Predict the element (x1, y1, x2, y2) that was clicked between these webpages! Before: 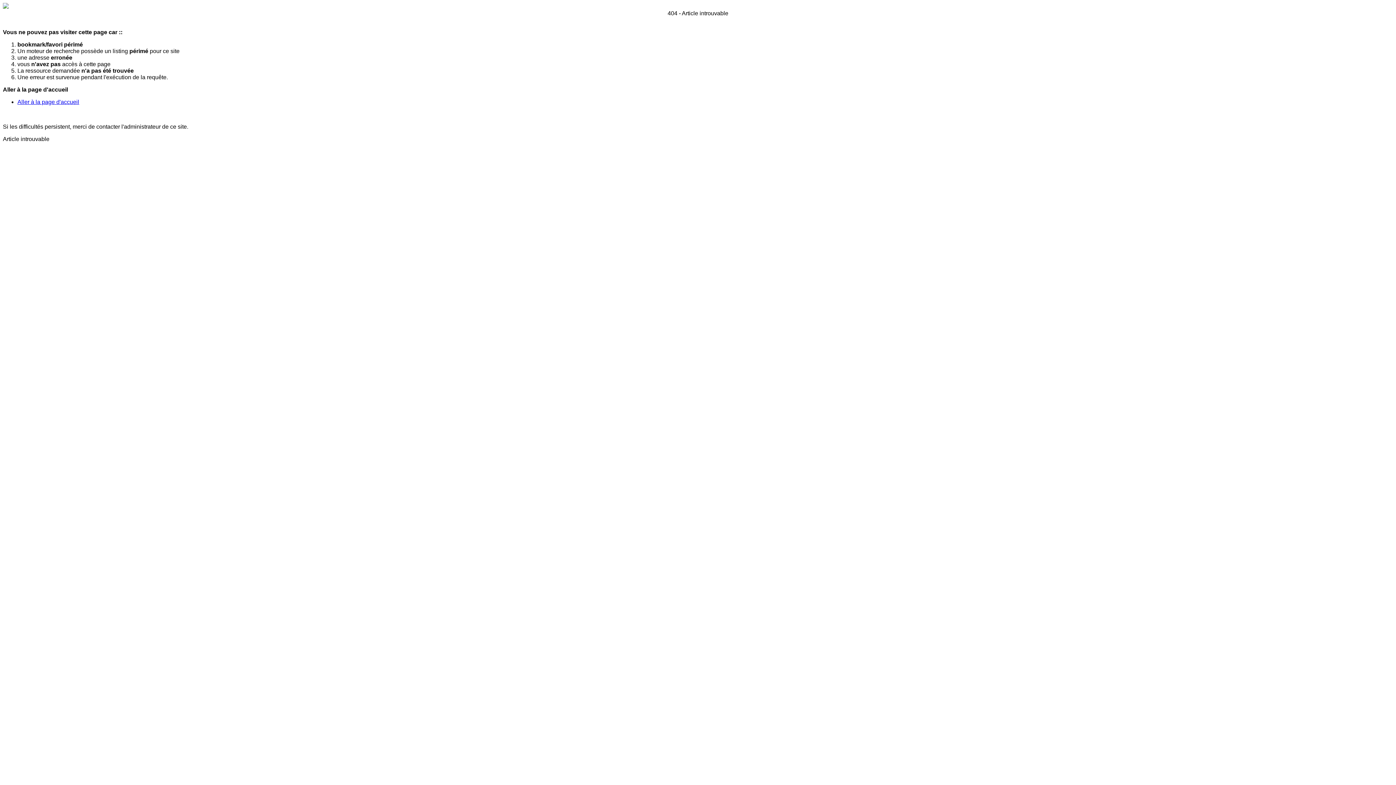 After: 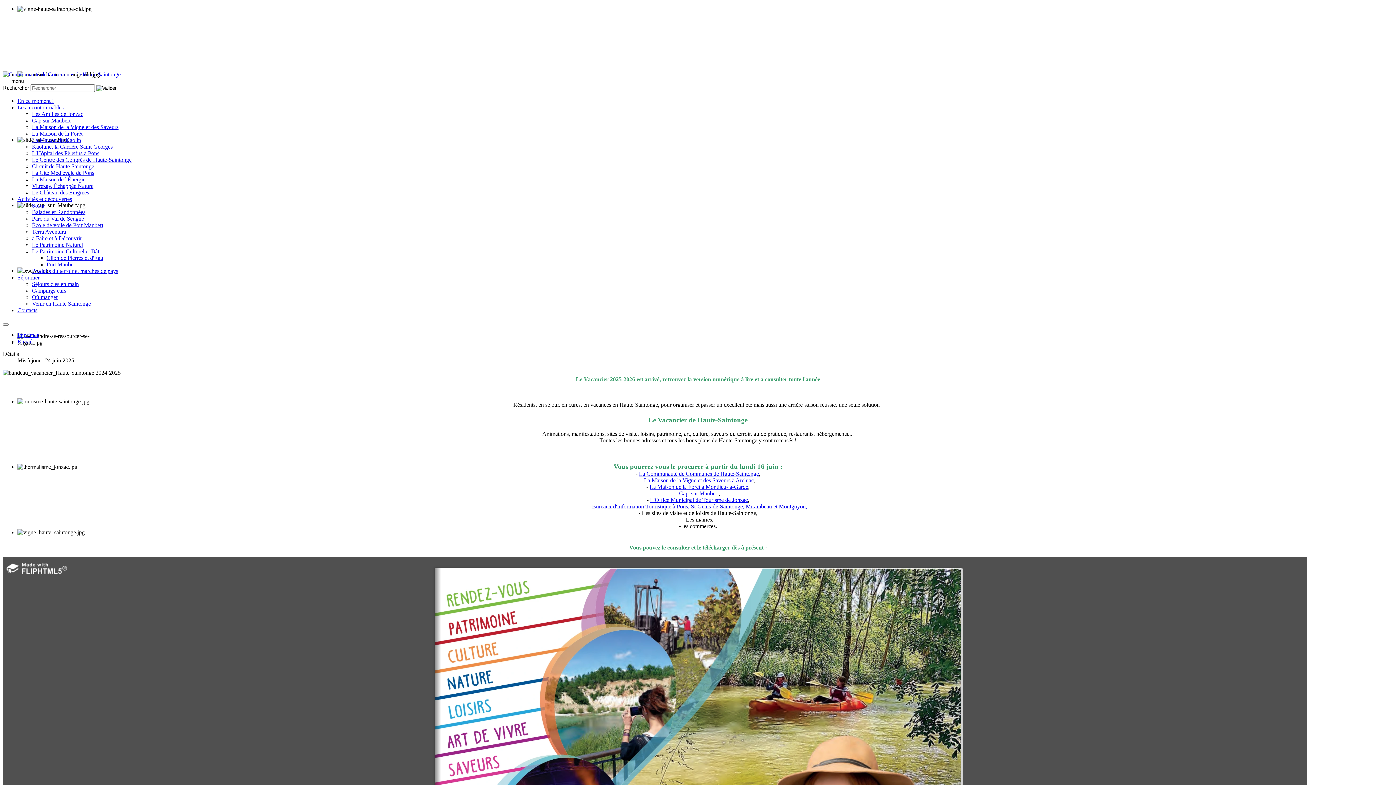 Action: bbox: (17, 98, 79, 105) label: Aller à la page d'accueil